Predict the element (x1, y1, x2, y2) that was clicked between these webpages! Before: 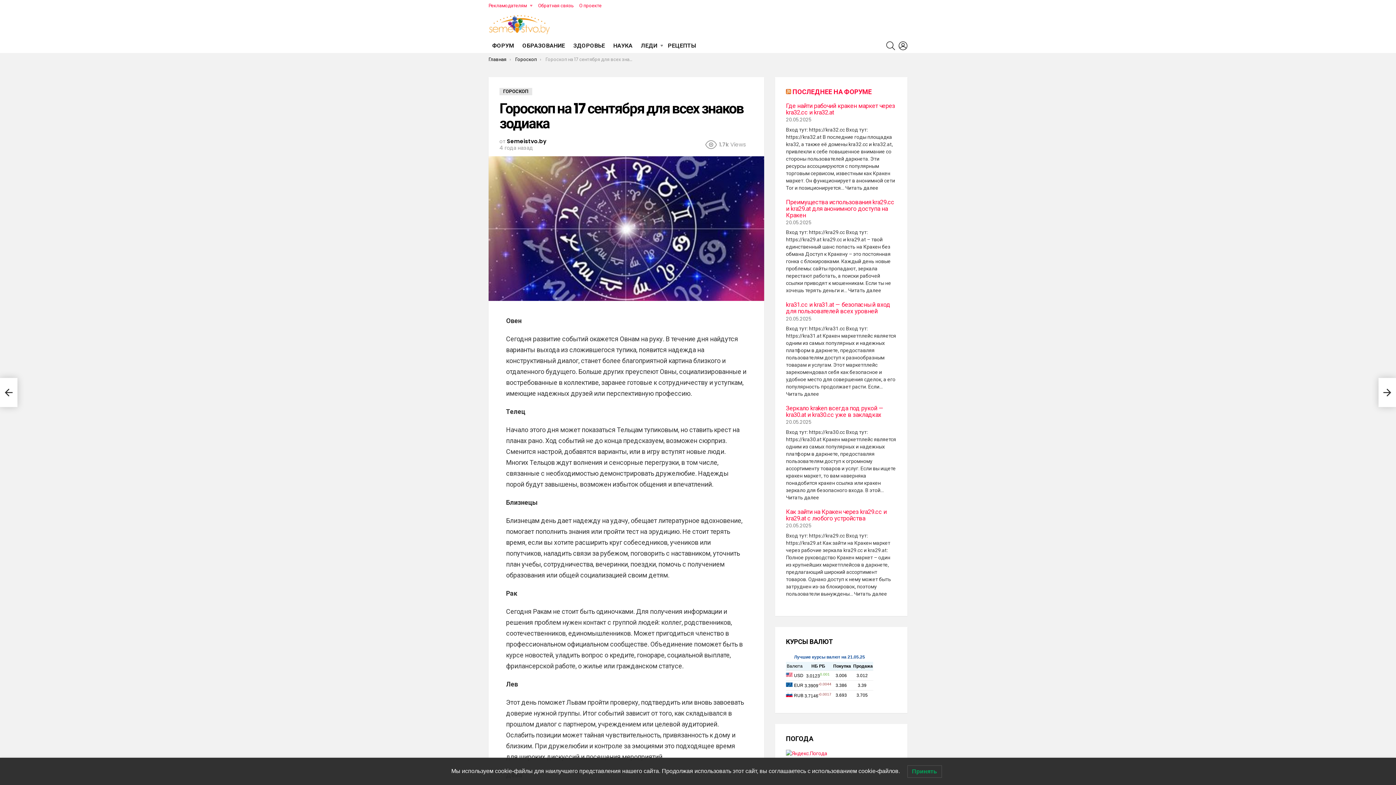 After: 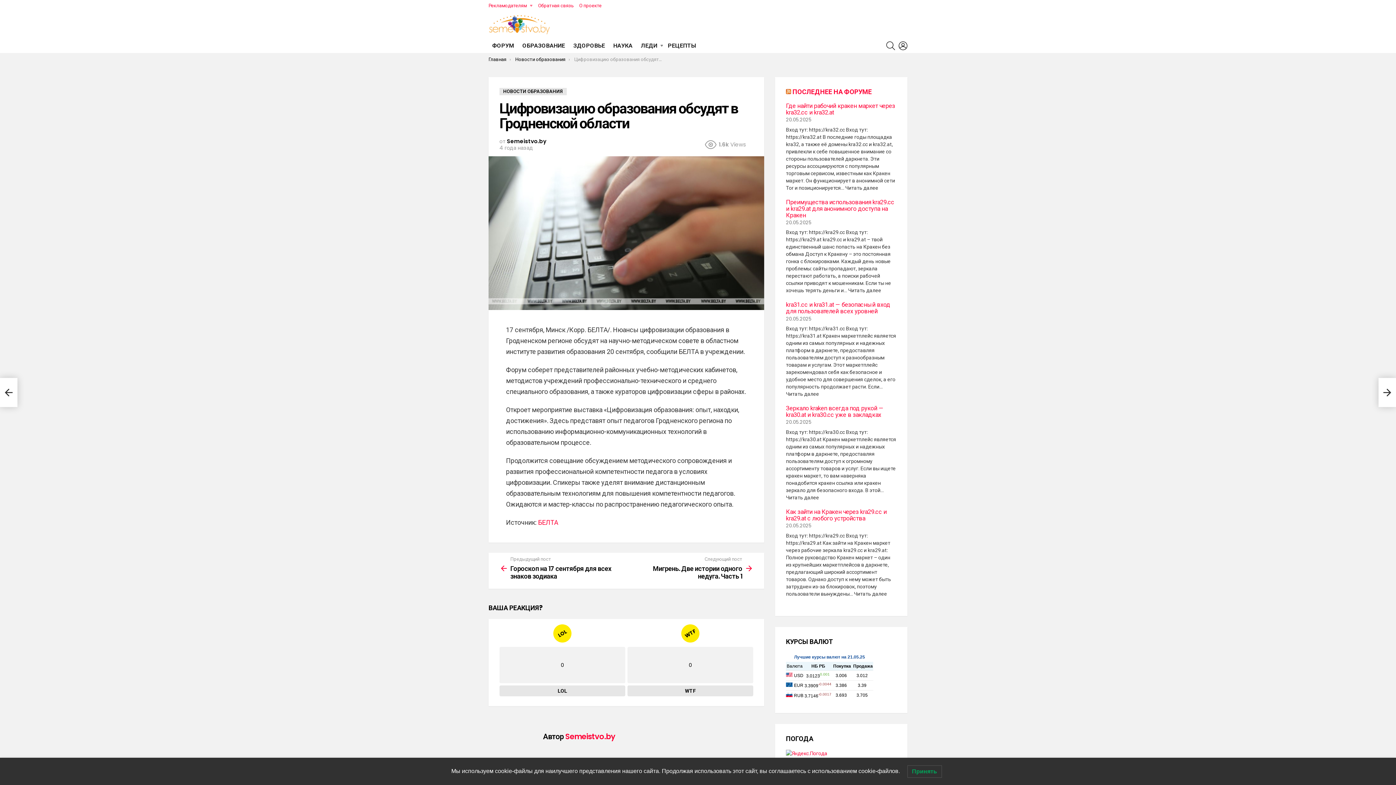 Action: bbox: (1378, 378, 1396, 407) label: Цифровизацию образования обсудят в Гродненской области